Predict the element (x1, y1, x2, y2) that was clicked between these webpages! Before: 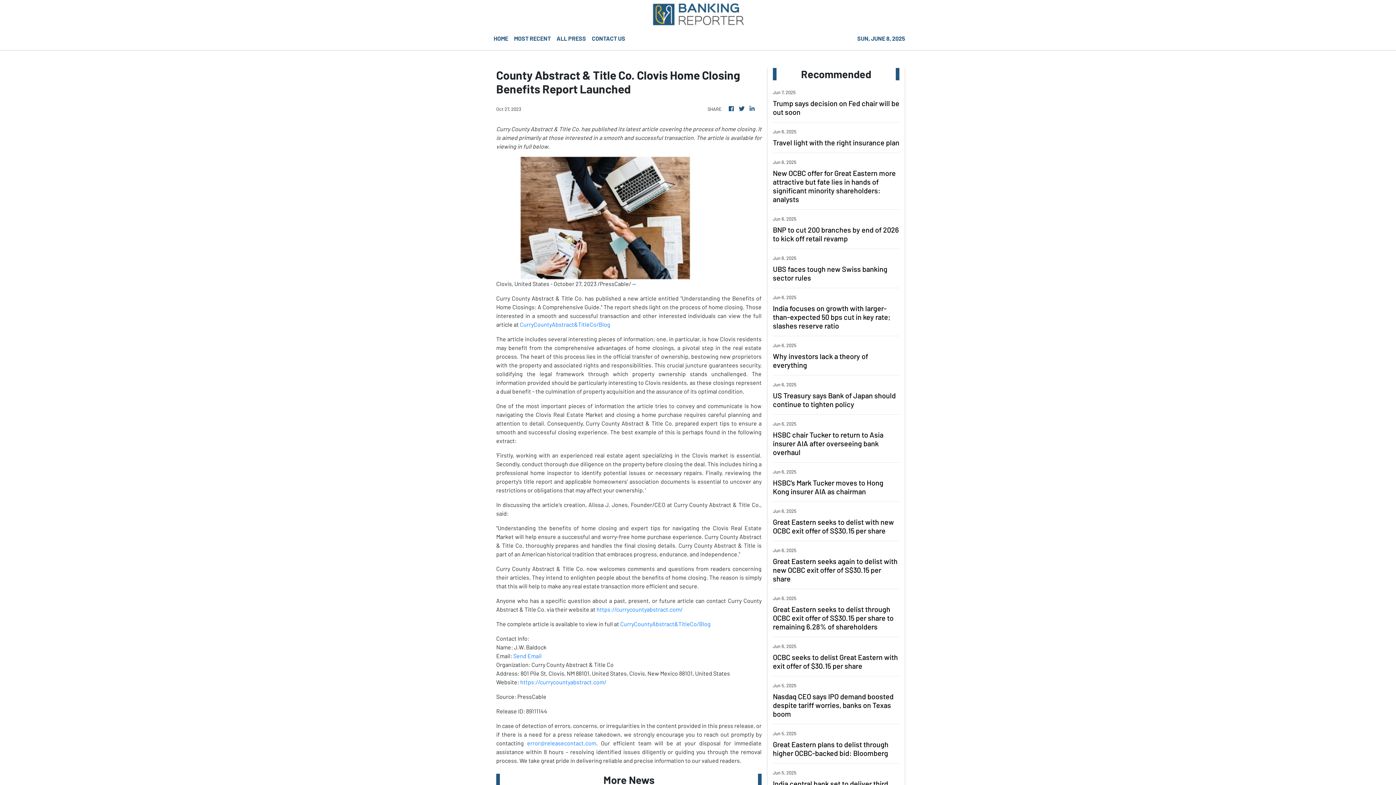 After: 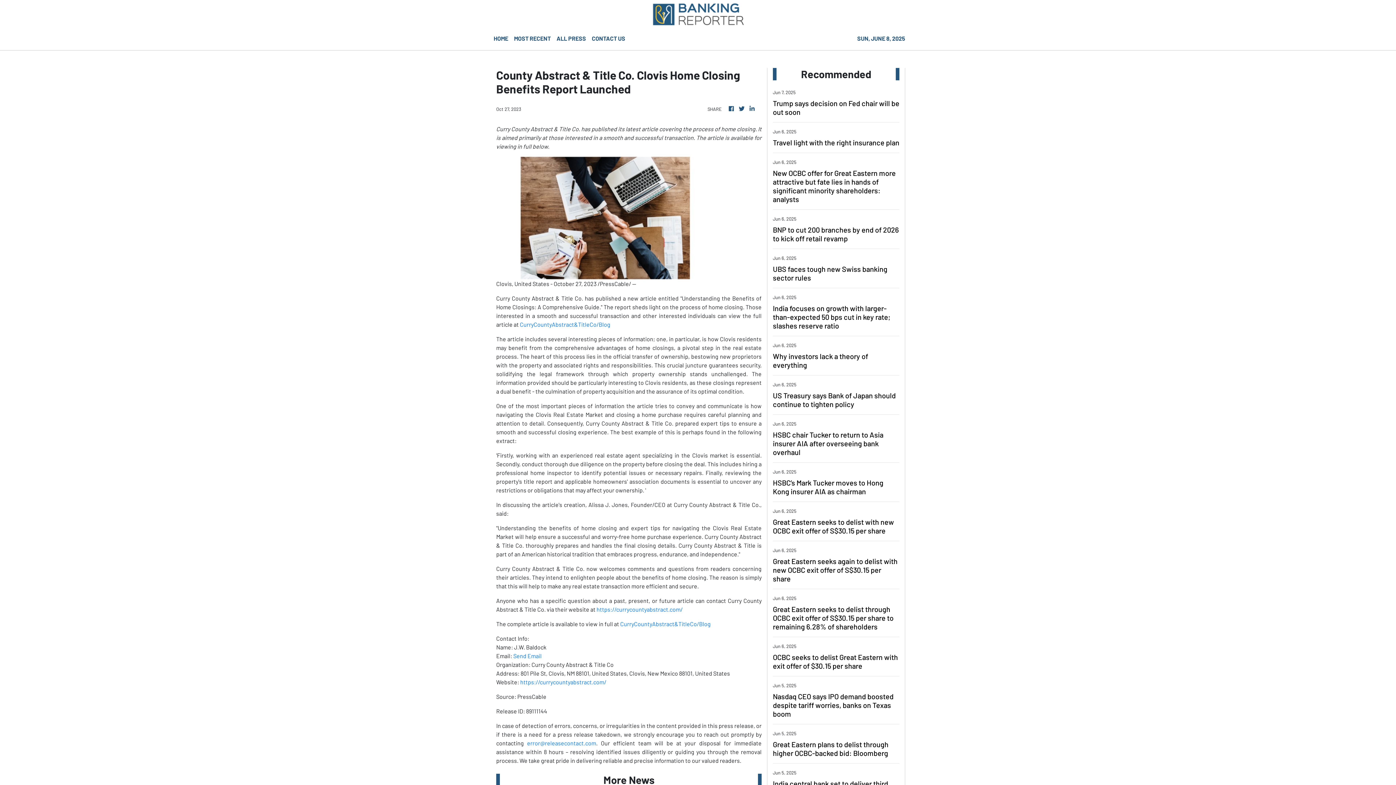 Action: bbox: (520, 678, 606, 685) label: https://currycountyabstract.com/